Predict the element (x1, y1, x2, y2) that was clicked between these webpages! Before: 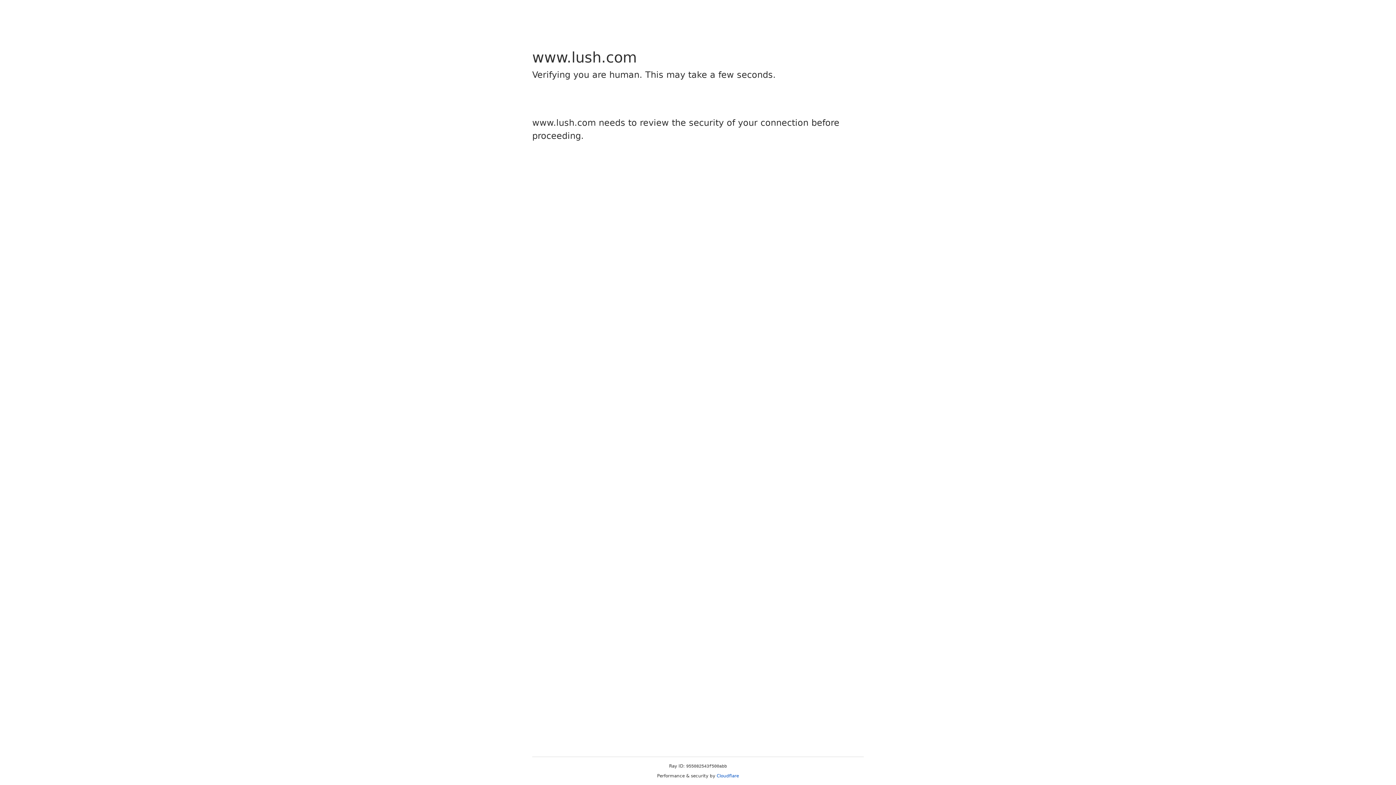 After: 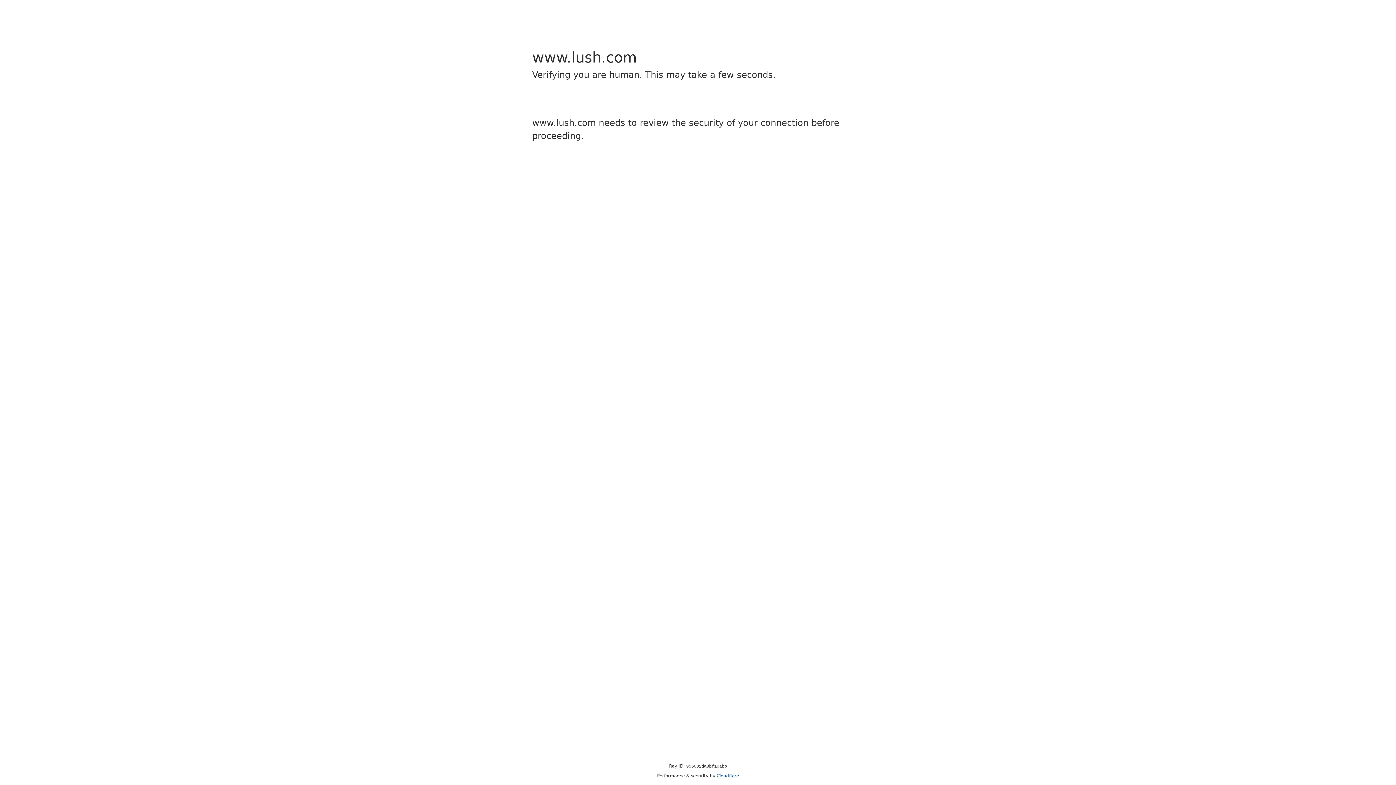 Action: label: Cloudflare bbox: (716, 773, 739, 778)